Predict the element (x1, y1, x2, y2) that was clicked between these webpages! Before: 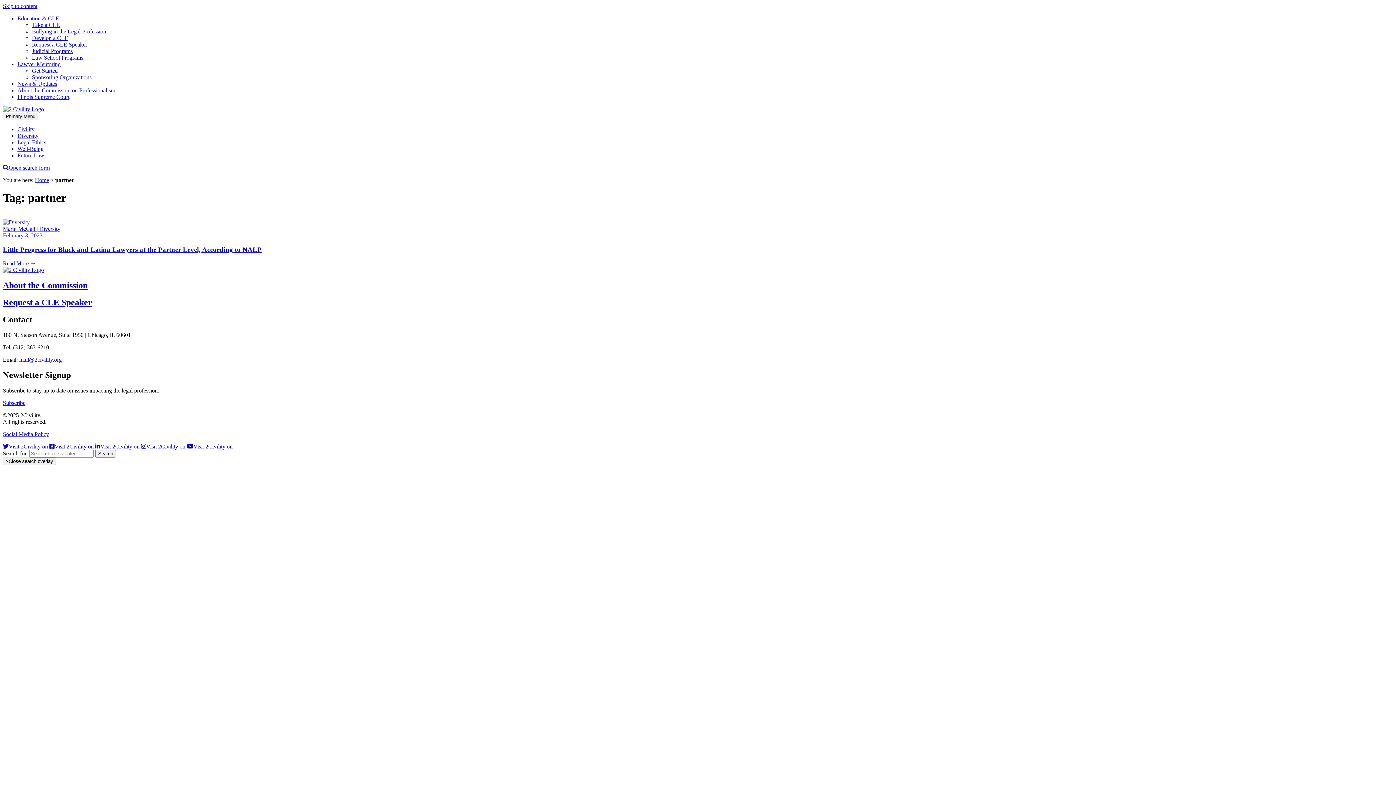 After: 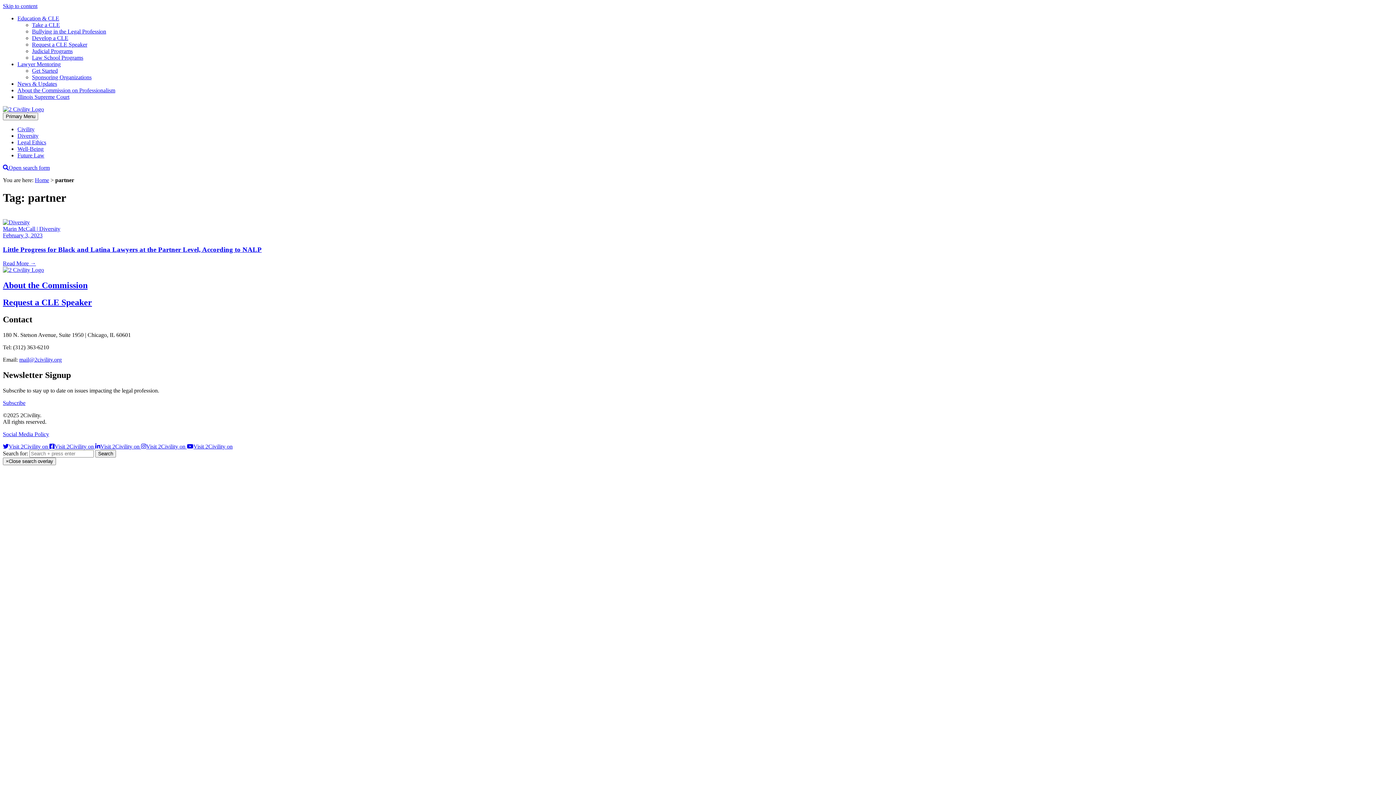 Action: bbox: (19, 356, 61, 362) label: mail@2civility.org